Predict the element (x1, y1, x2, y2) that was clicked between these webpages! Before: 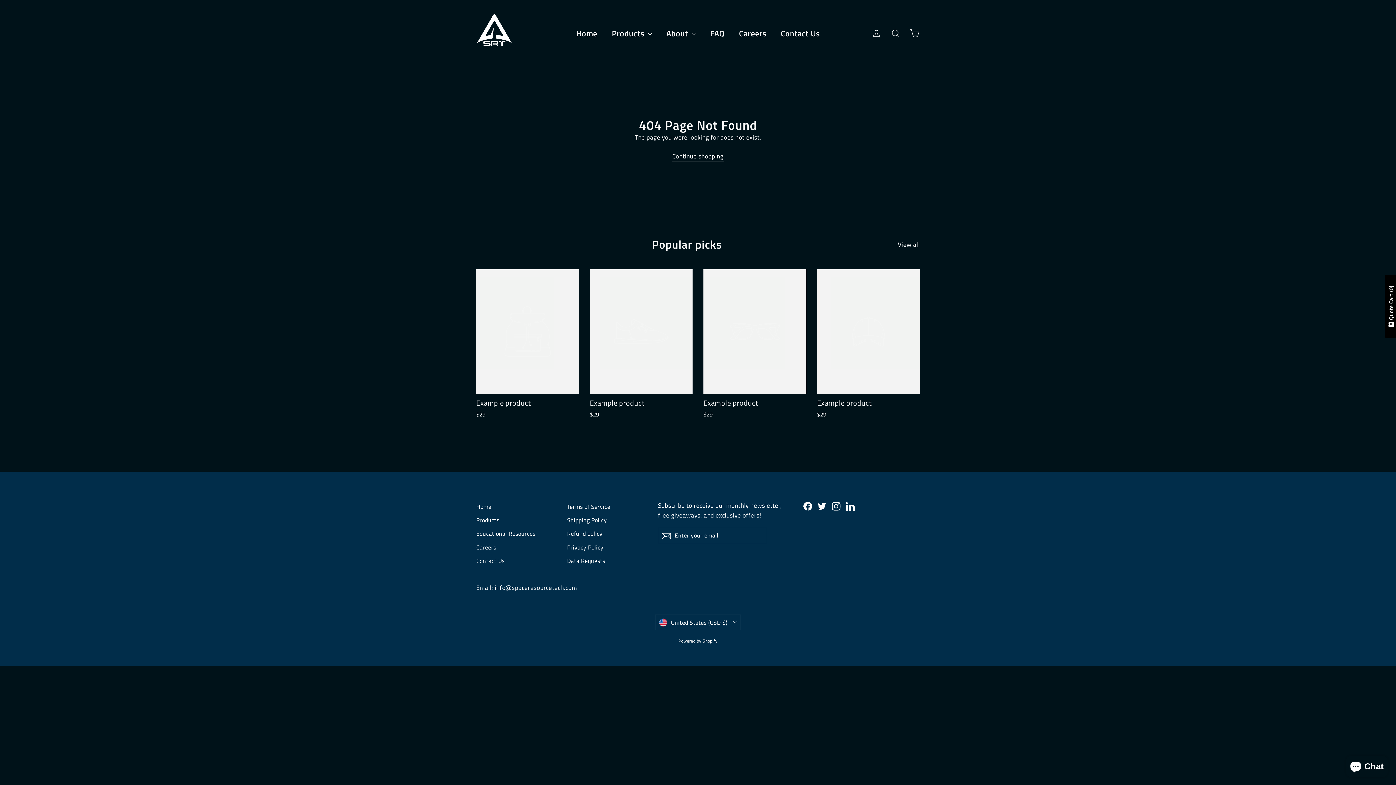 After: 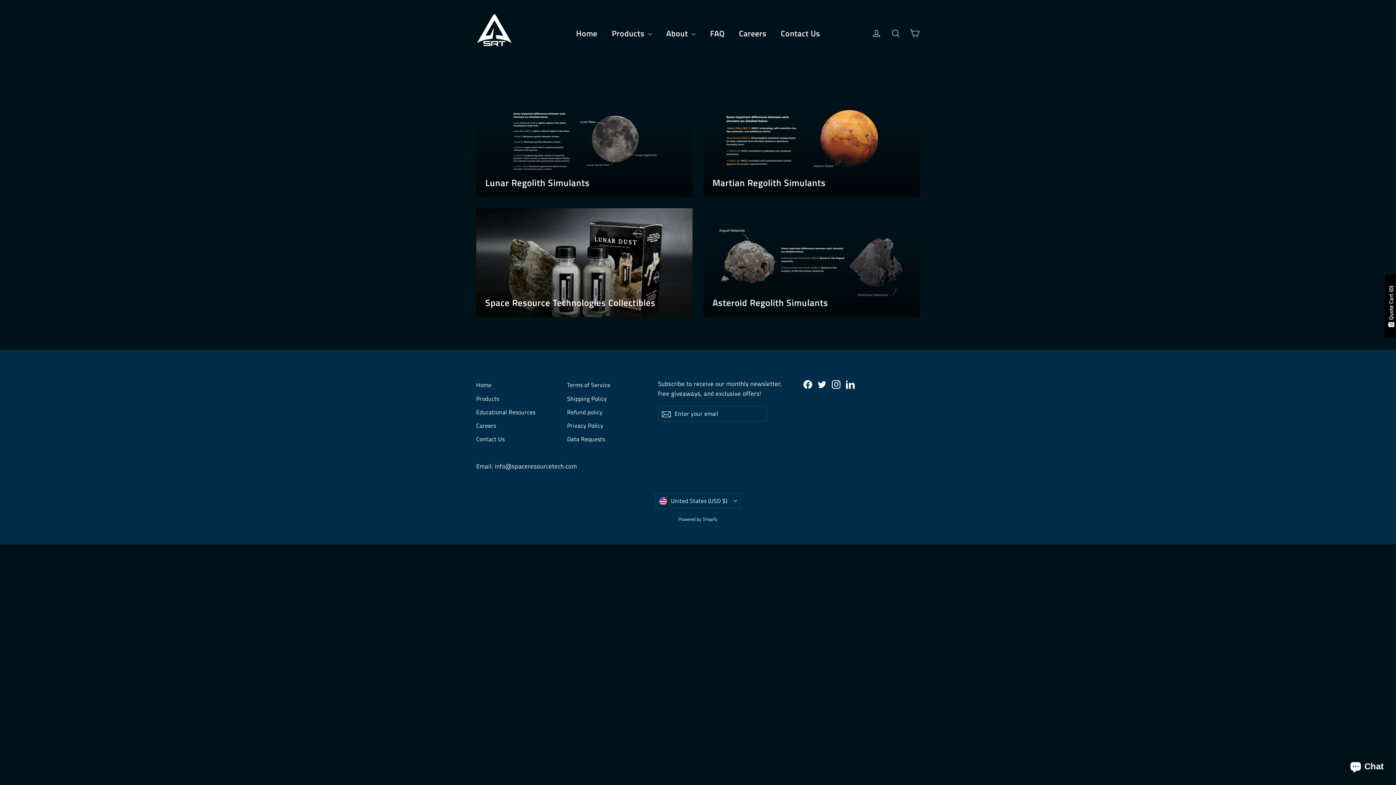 Action: bbox: (604, 24, 659, 41) label: Products 